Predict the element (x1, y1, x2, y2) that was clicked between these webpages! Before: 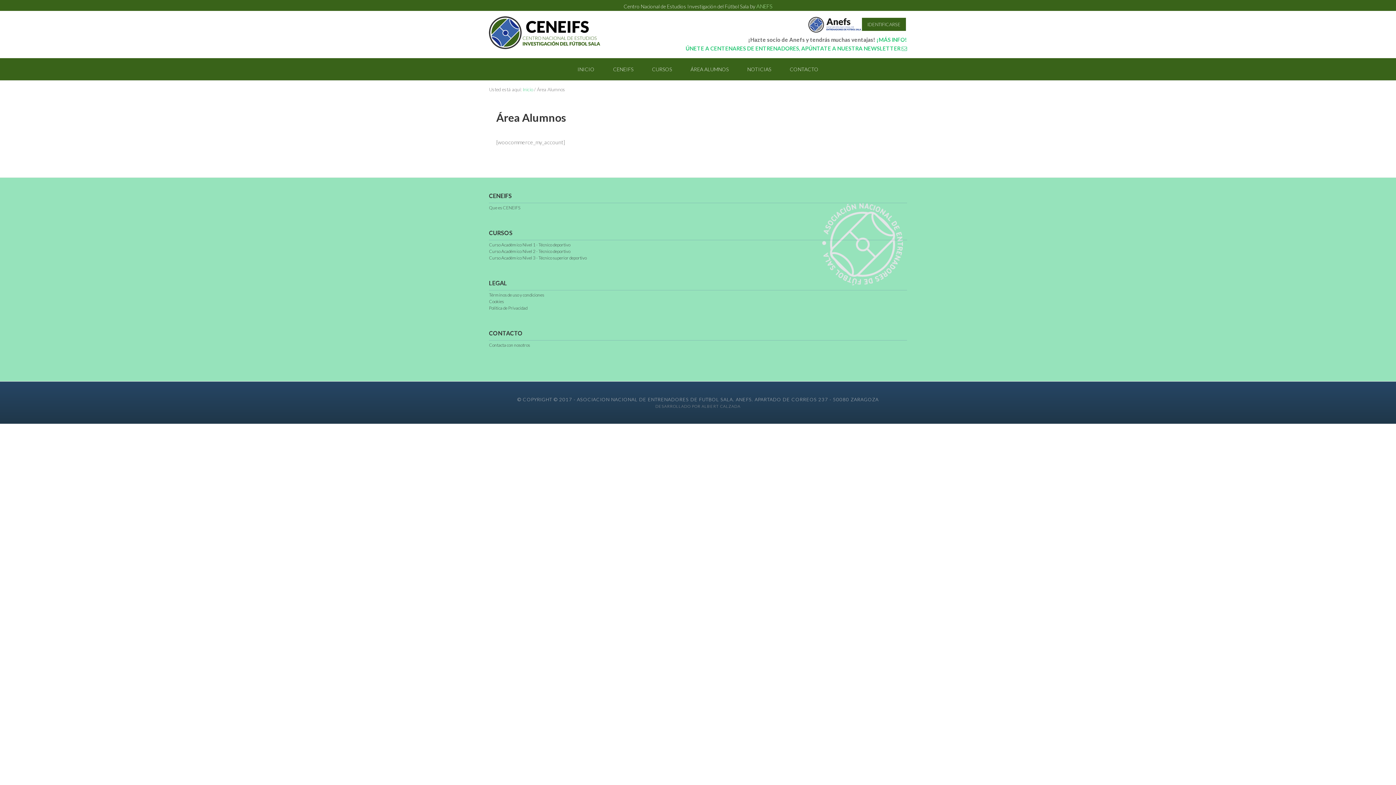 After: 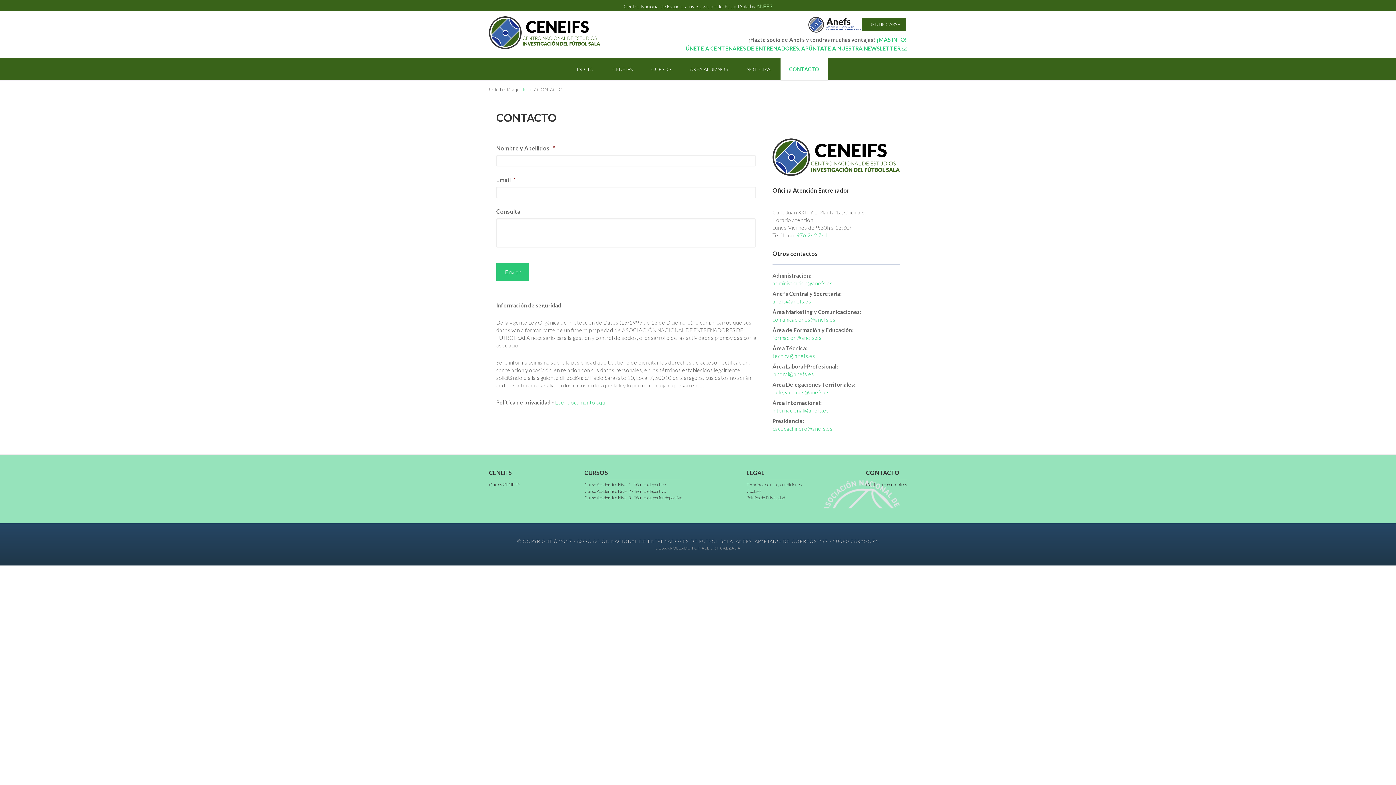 Action: label: CONTACTO bbox: (781, 58, 827, 80)